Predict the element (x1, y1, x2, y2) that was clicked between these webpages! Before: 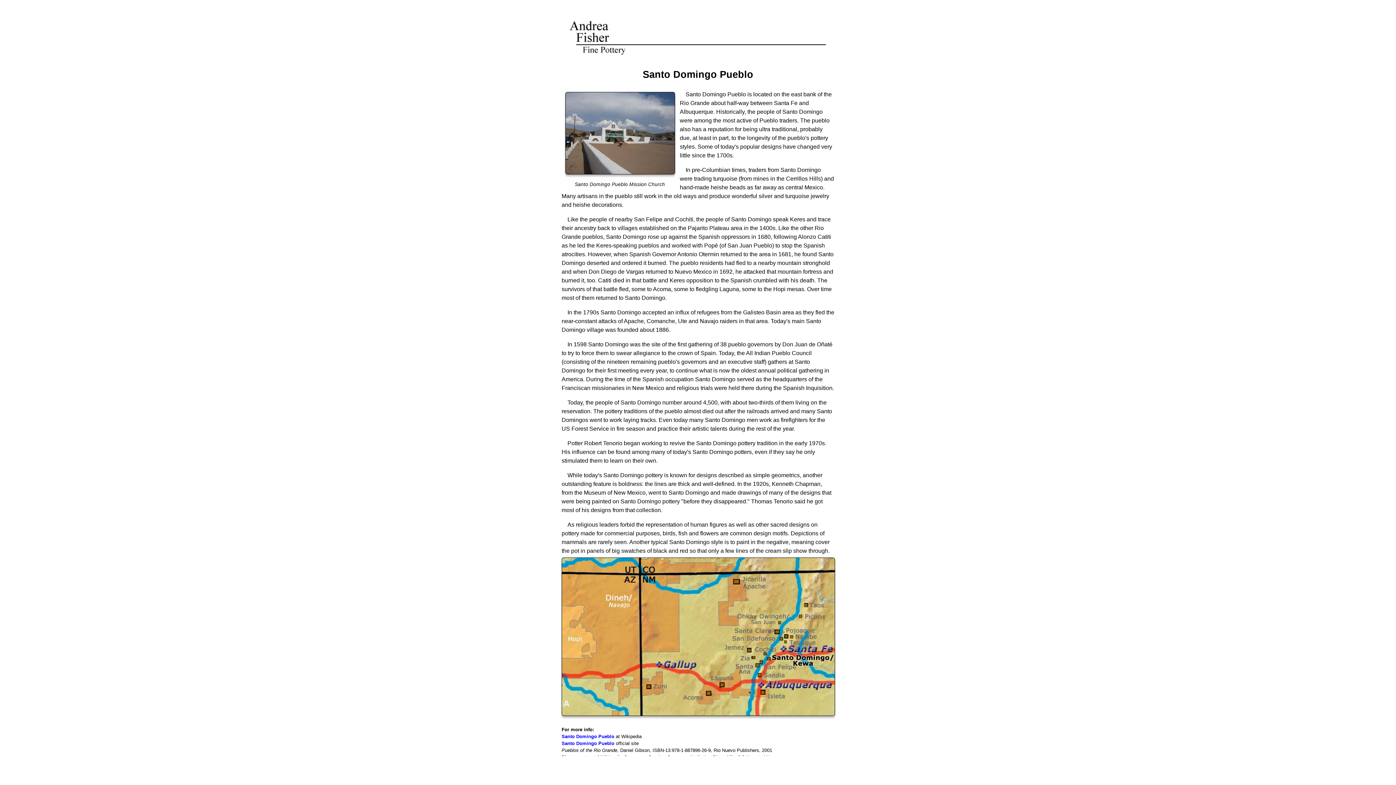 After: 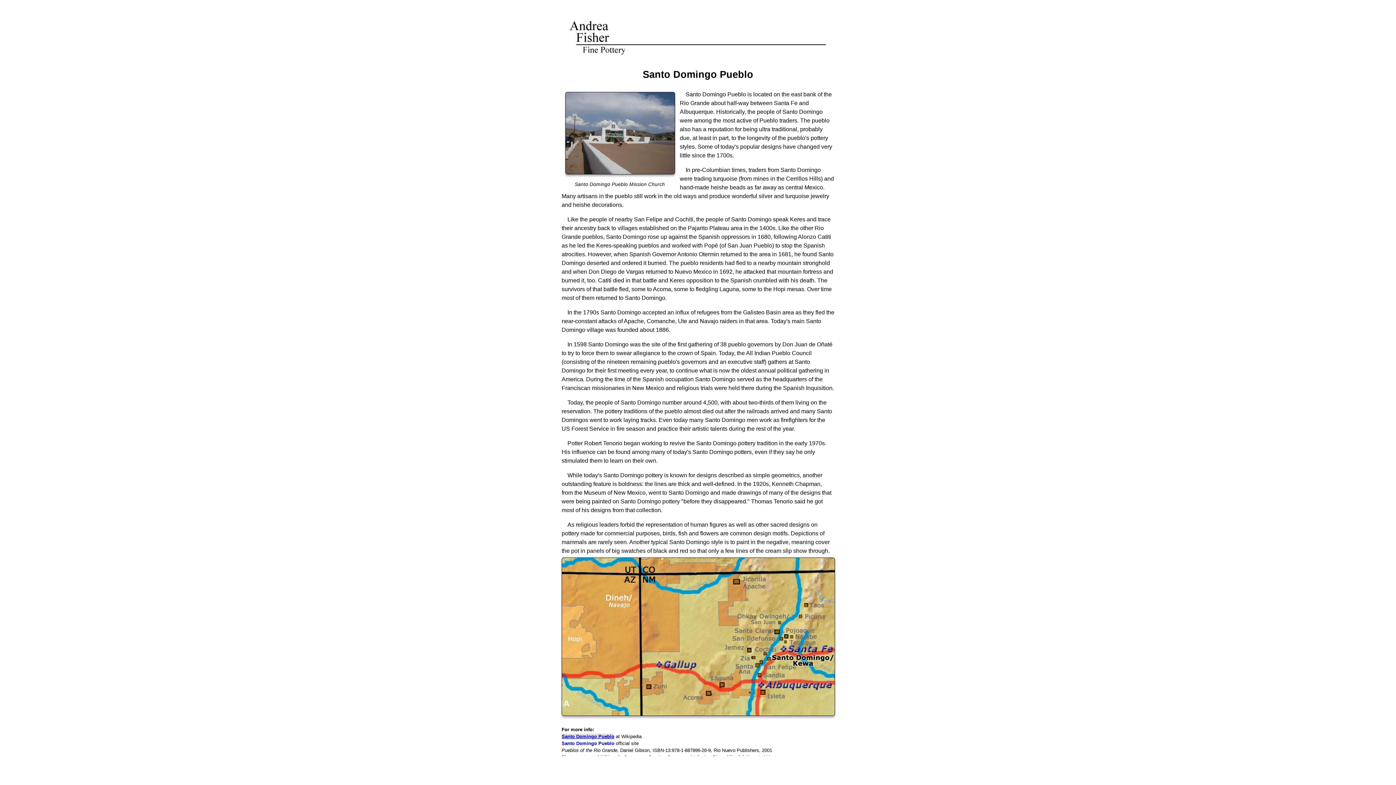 Action: bbox: (561, 734, 614, 739) label: Santo Domingo Pueblo